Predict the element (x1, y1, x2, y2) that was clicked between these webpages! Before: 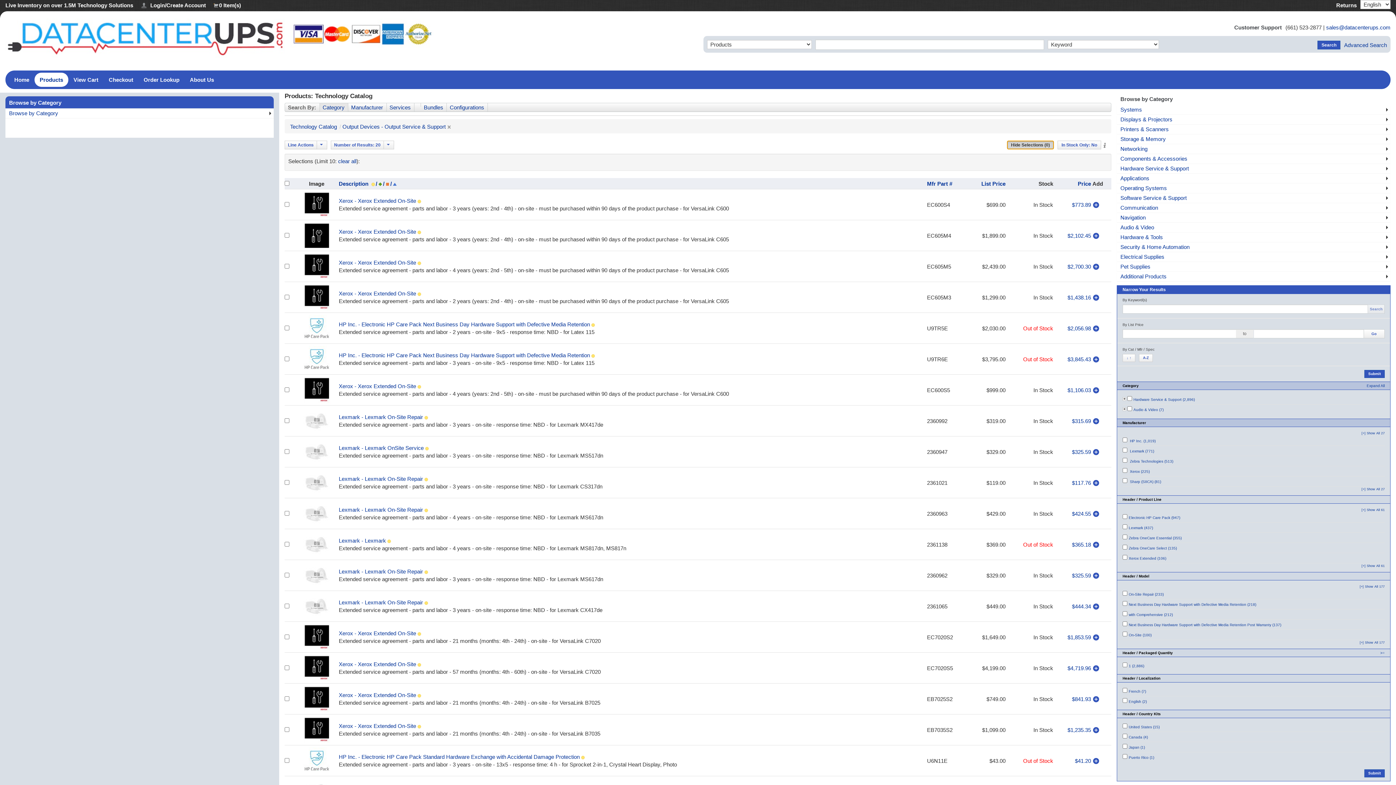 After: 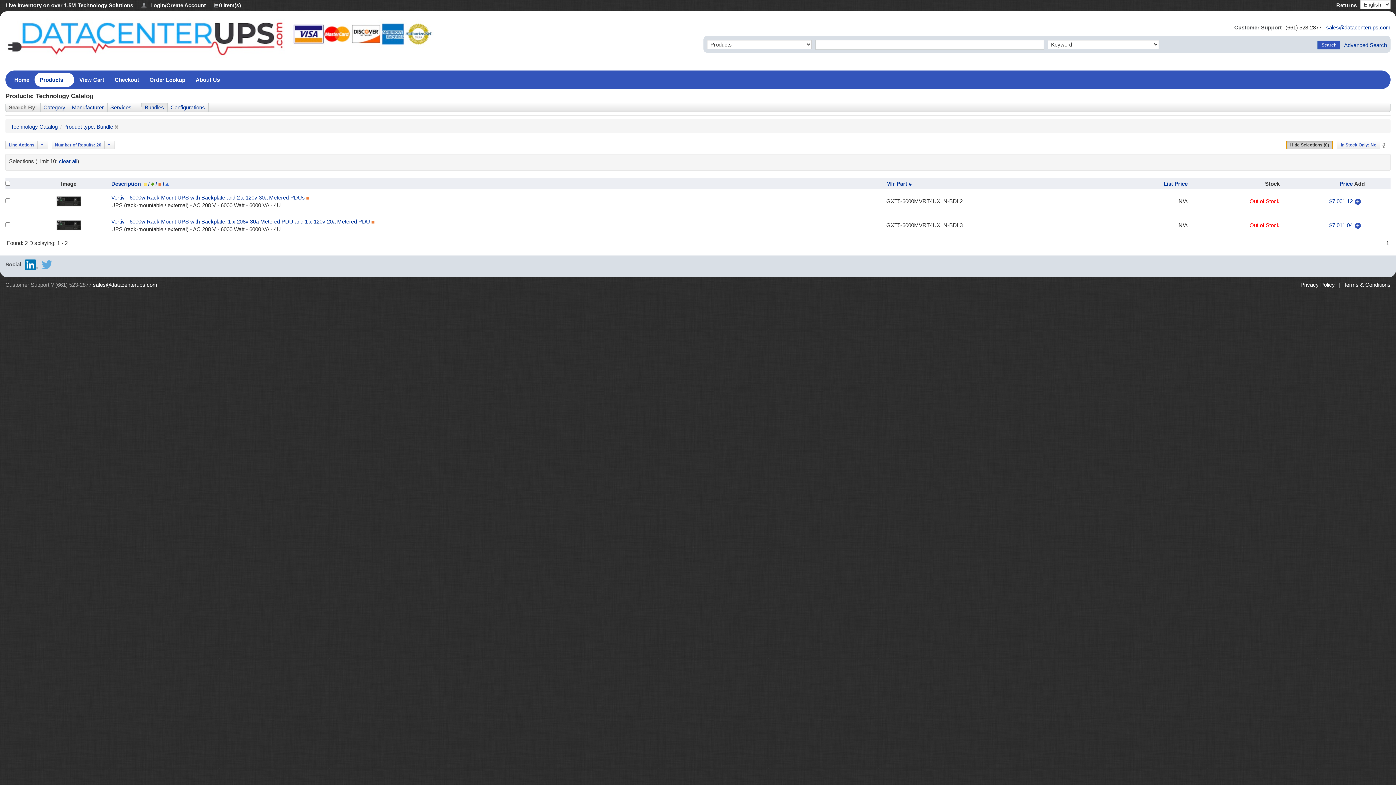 Action: bbox: (421, 103, 447, 111) label: Bundles